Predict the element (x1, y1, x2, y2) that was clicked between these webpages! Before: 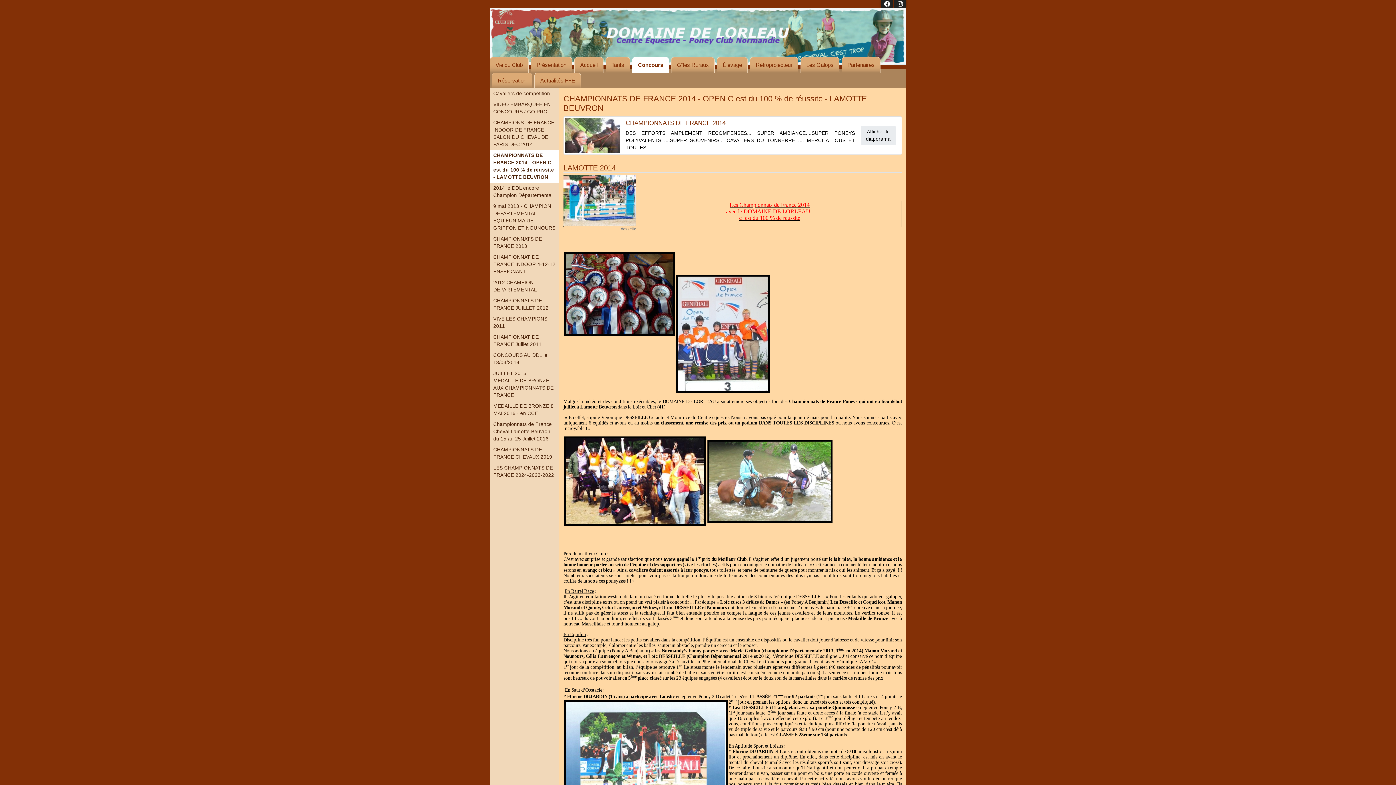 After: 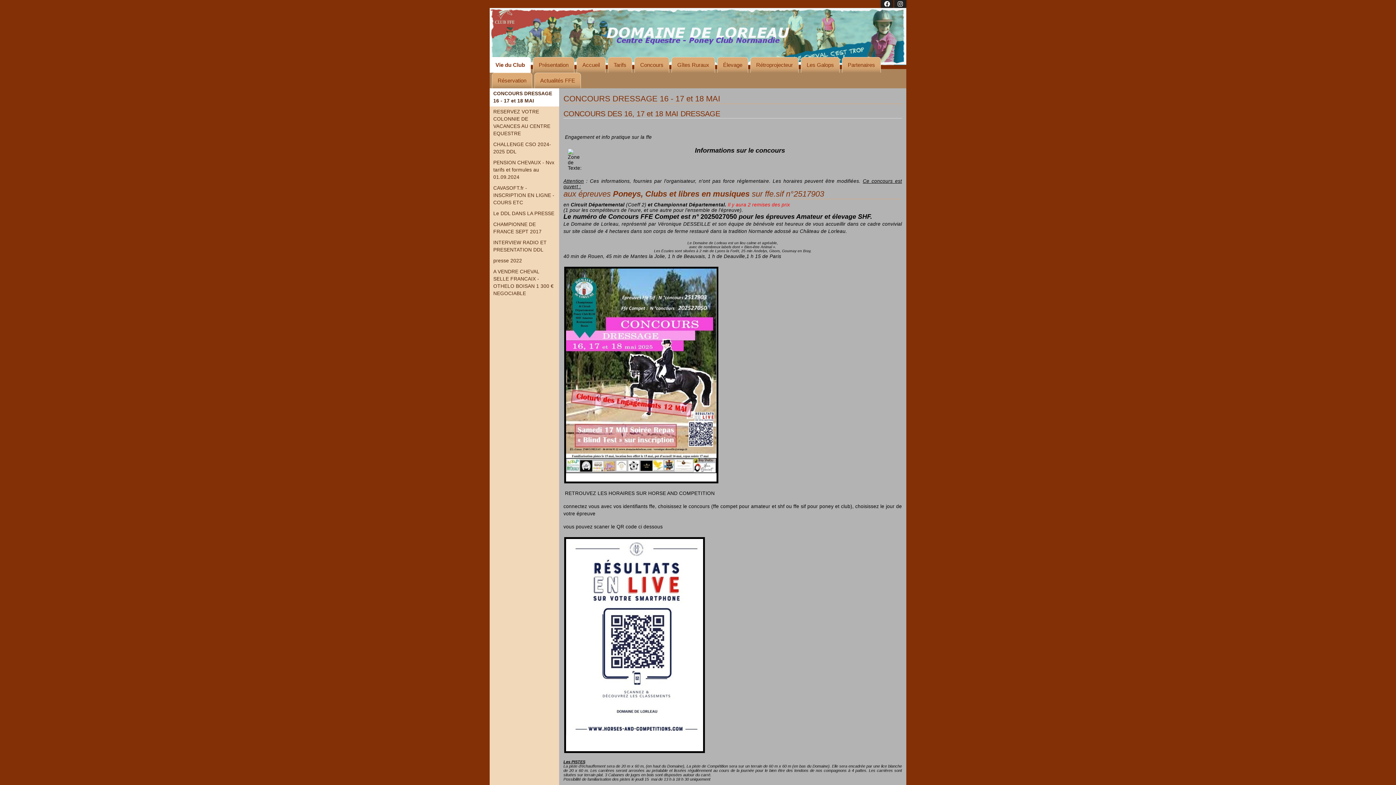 Action: bbox: (489, 56, 528, 72) label: Vie du Club